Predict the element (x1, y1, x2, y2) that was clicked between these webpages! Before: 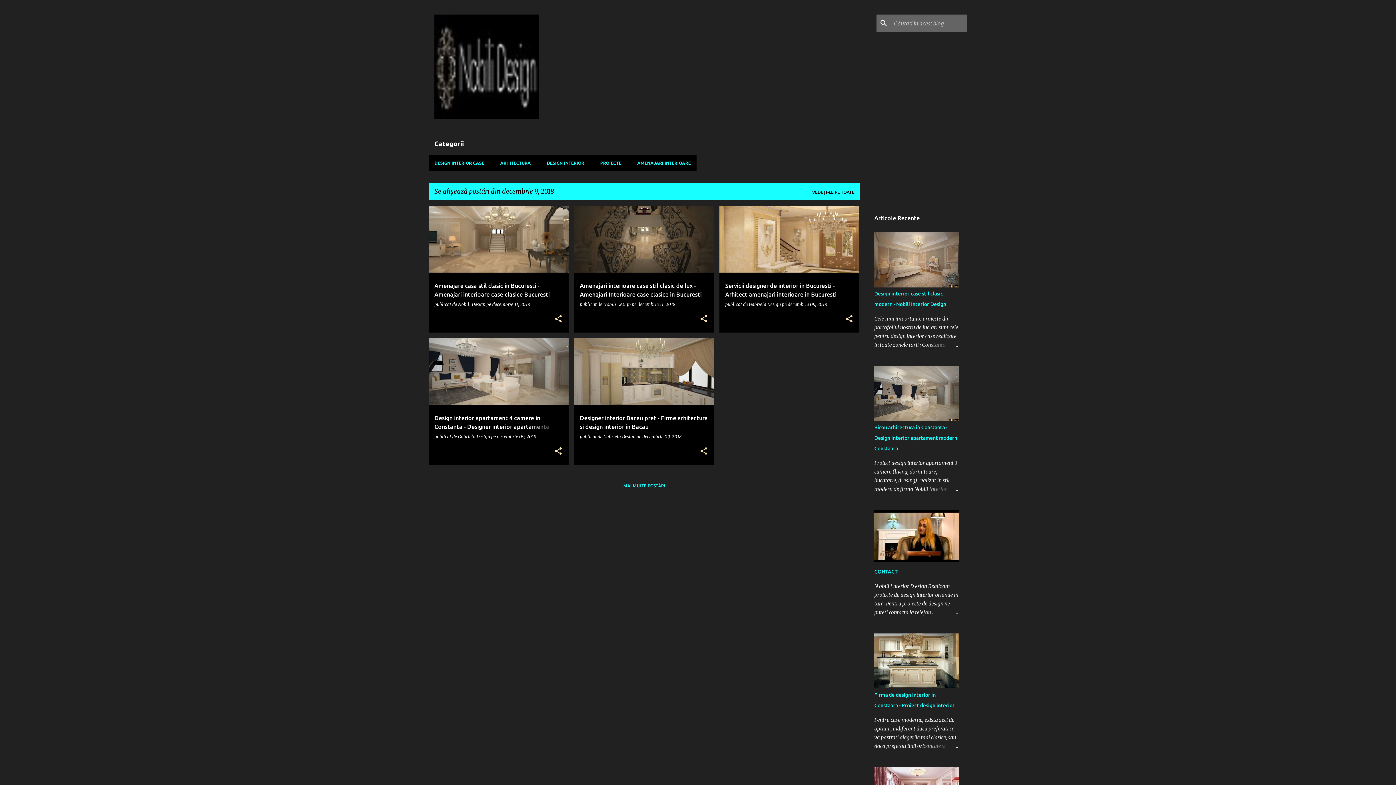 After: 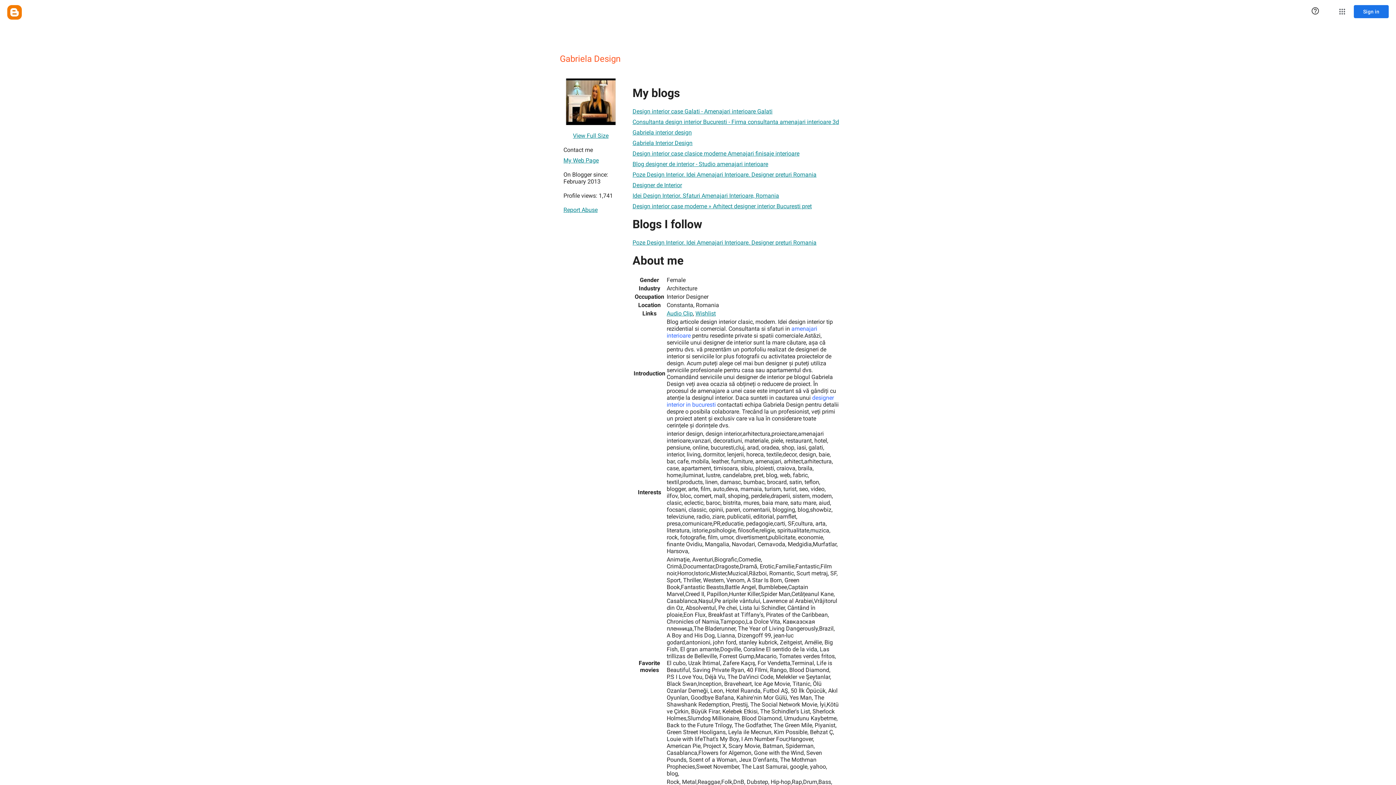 Action: label: Gabriela Design  bbox: (749, 301, 782, 307)